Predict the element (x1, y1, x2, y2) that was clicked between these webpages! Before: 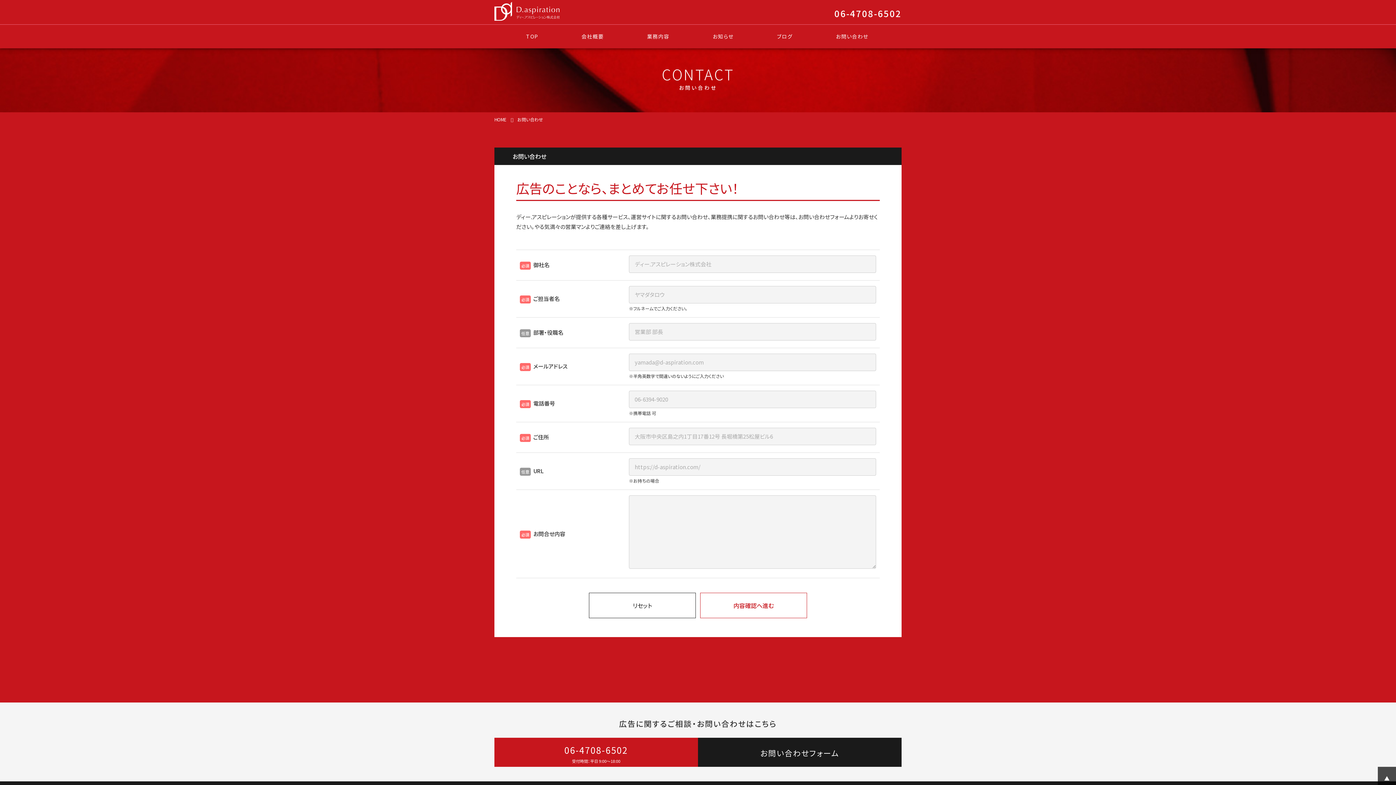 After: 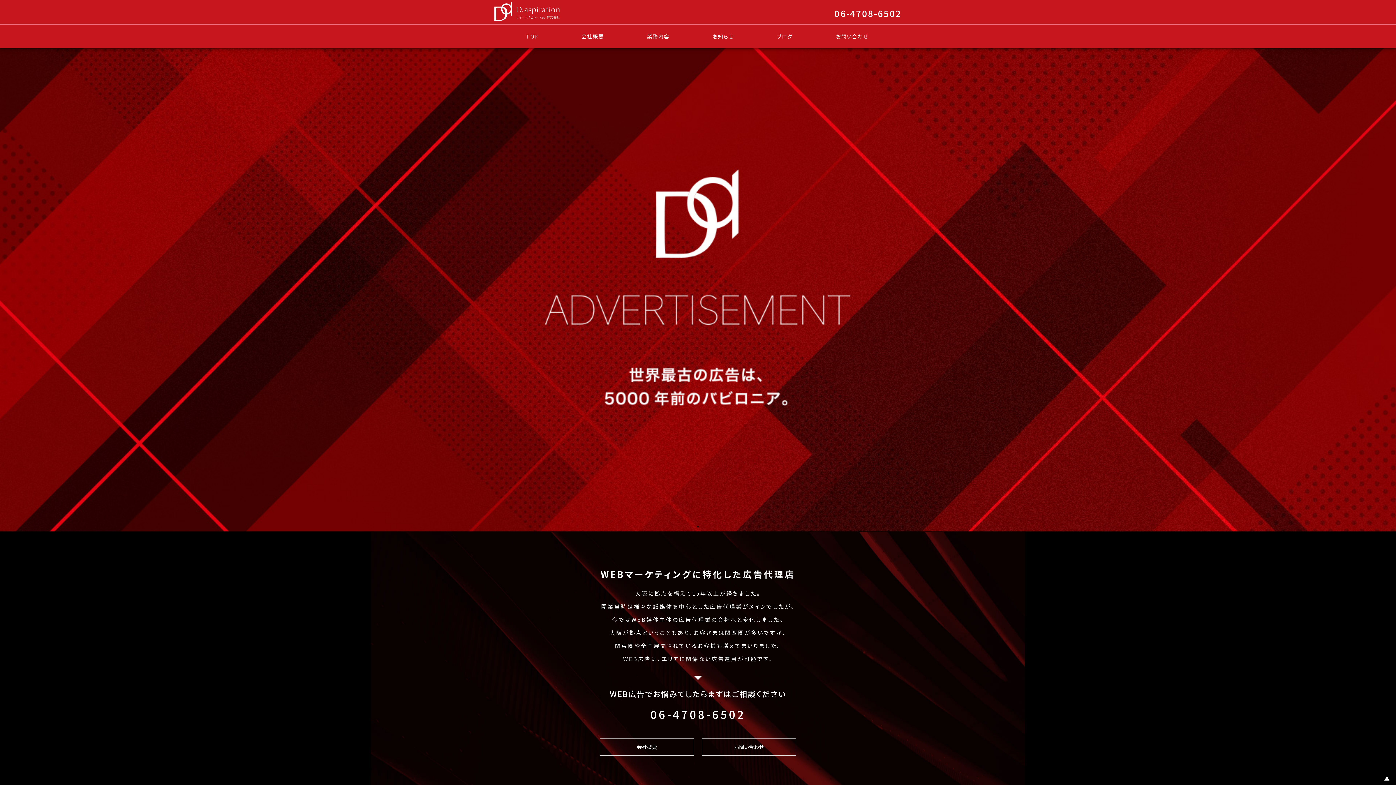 Action: bbox: (494, 116, 516, 122) label: HOME